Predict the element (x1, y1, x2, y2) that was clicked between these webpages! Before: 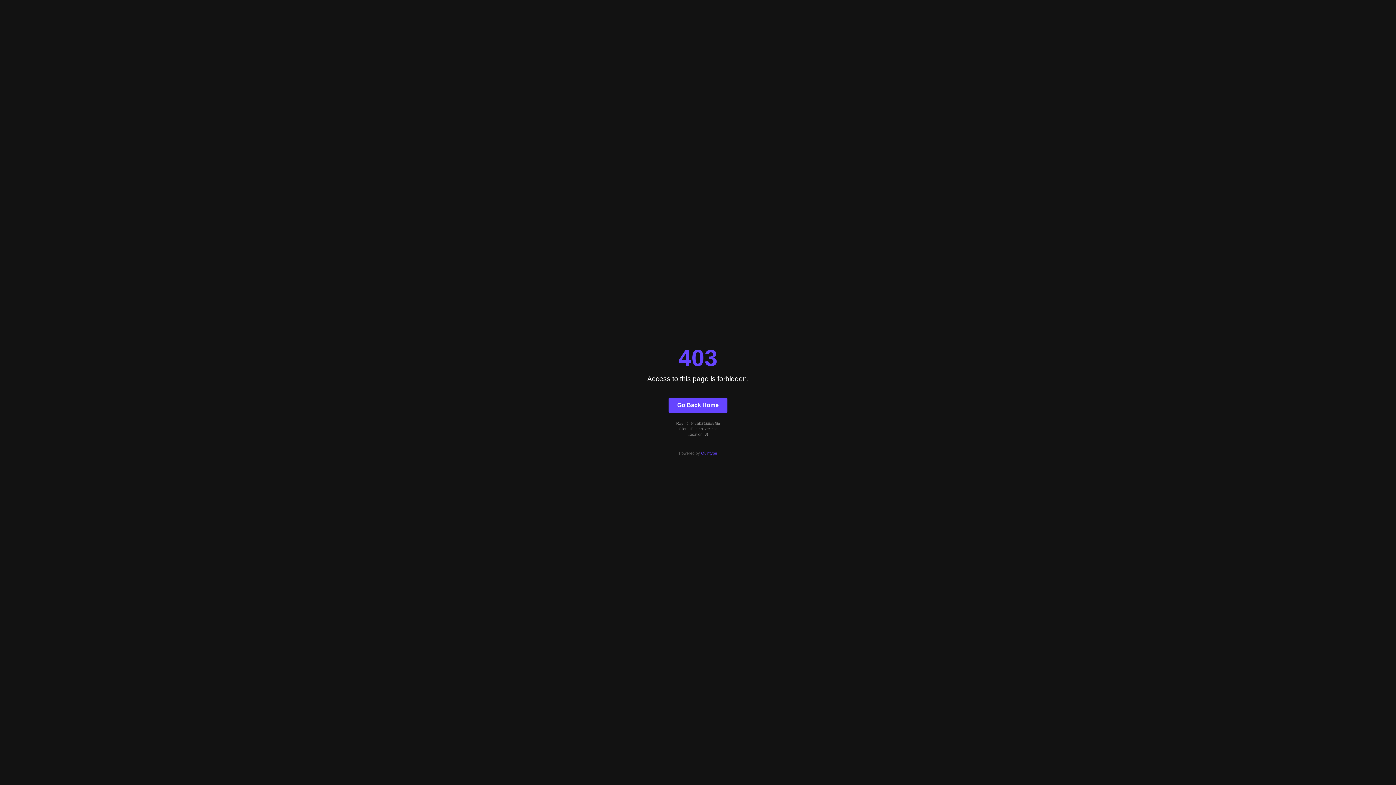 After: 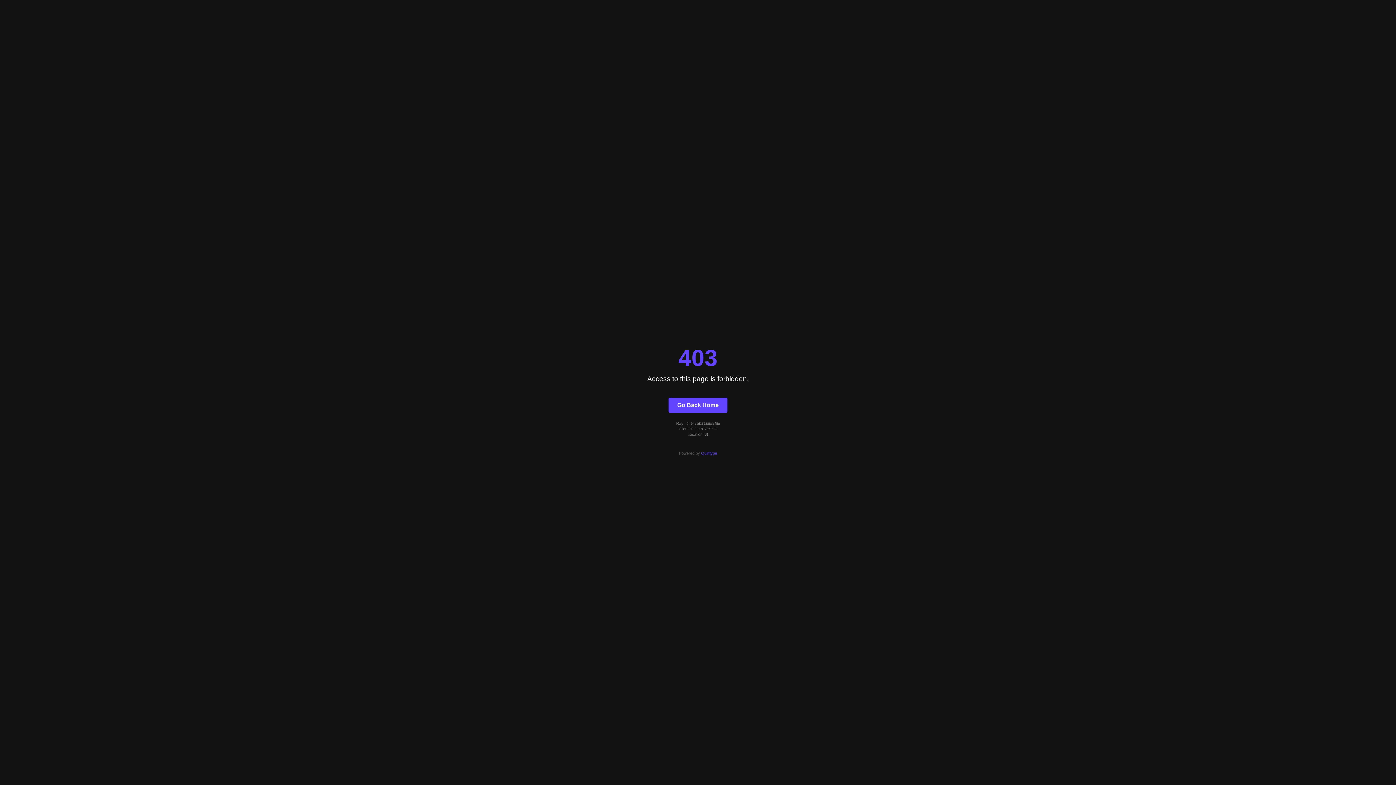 Action: label: Quintype bbox: (701, 451, 717, 455)